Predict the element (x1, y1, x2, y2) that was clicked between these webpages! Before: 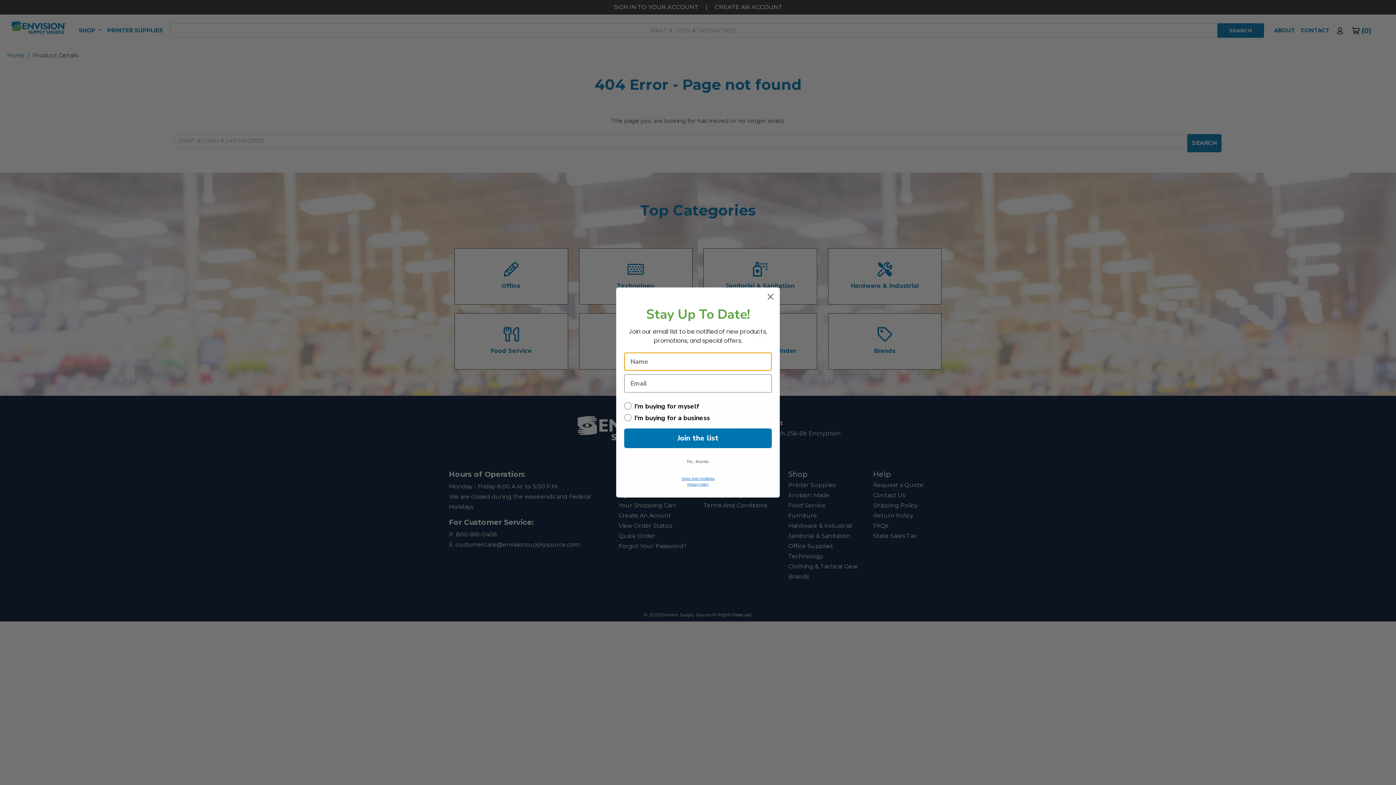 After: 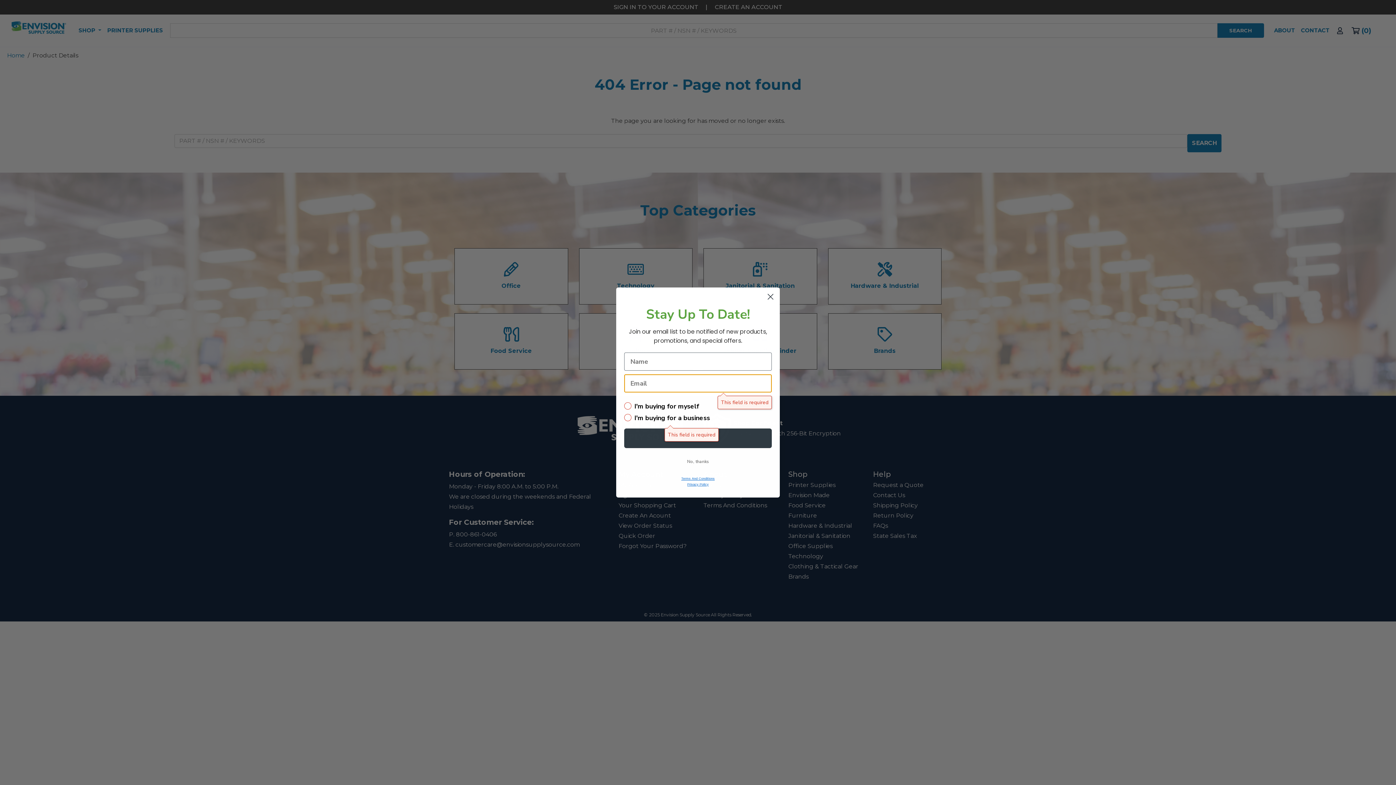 Action: label: Join the list bbox: (624, 428, 772, 448)